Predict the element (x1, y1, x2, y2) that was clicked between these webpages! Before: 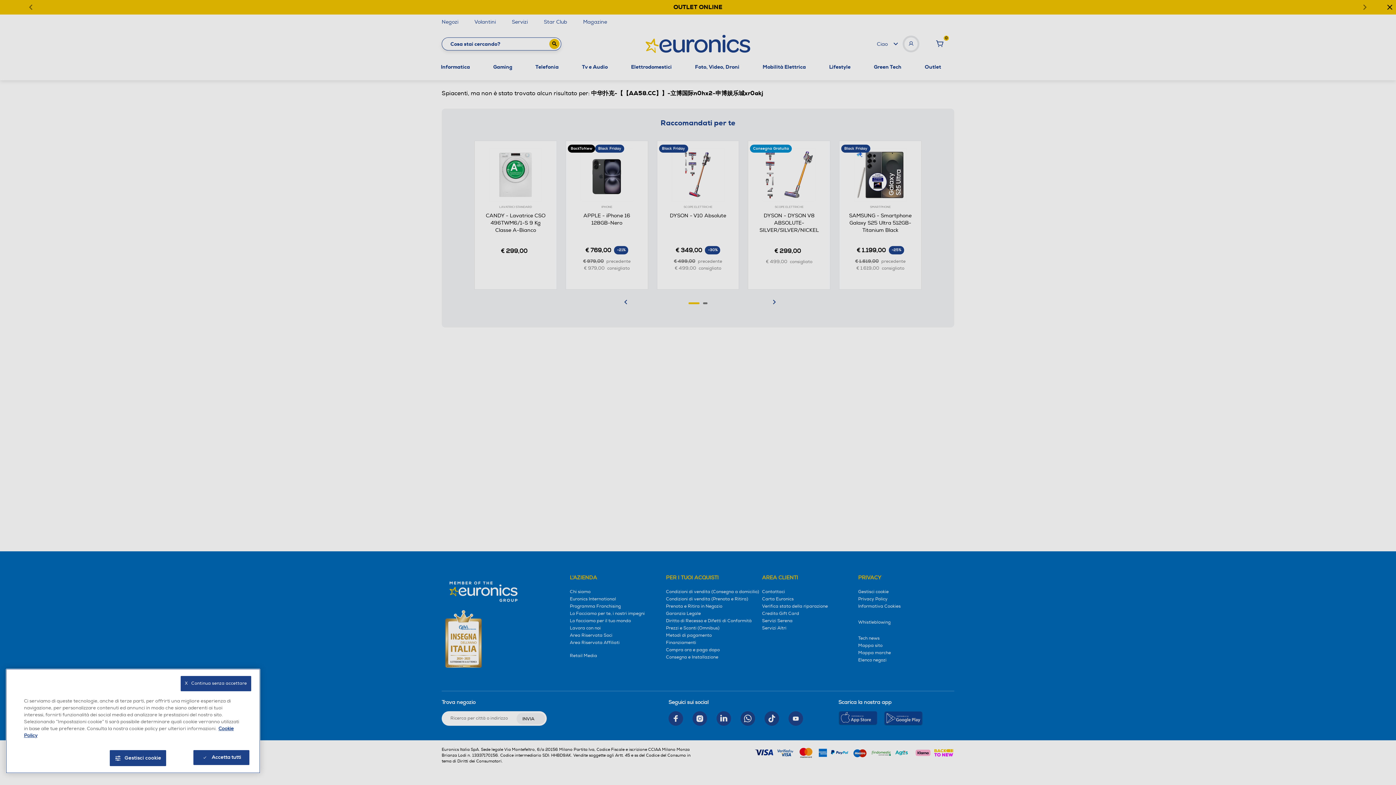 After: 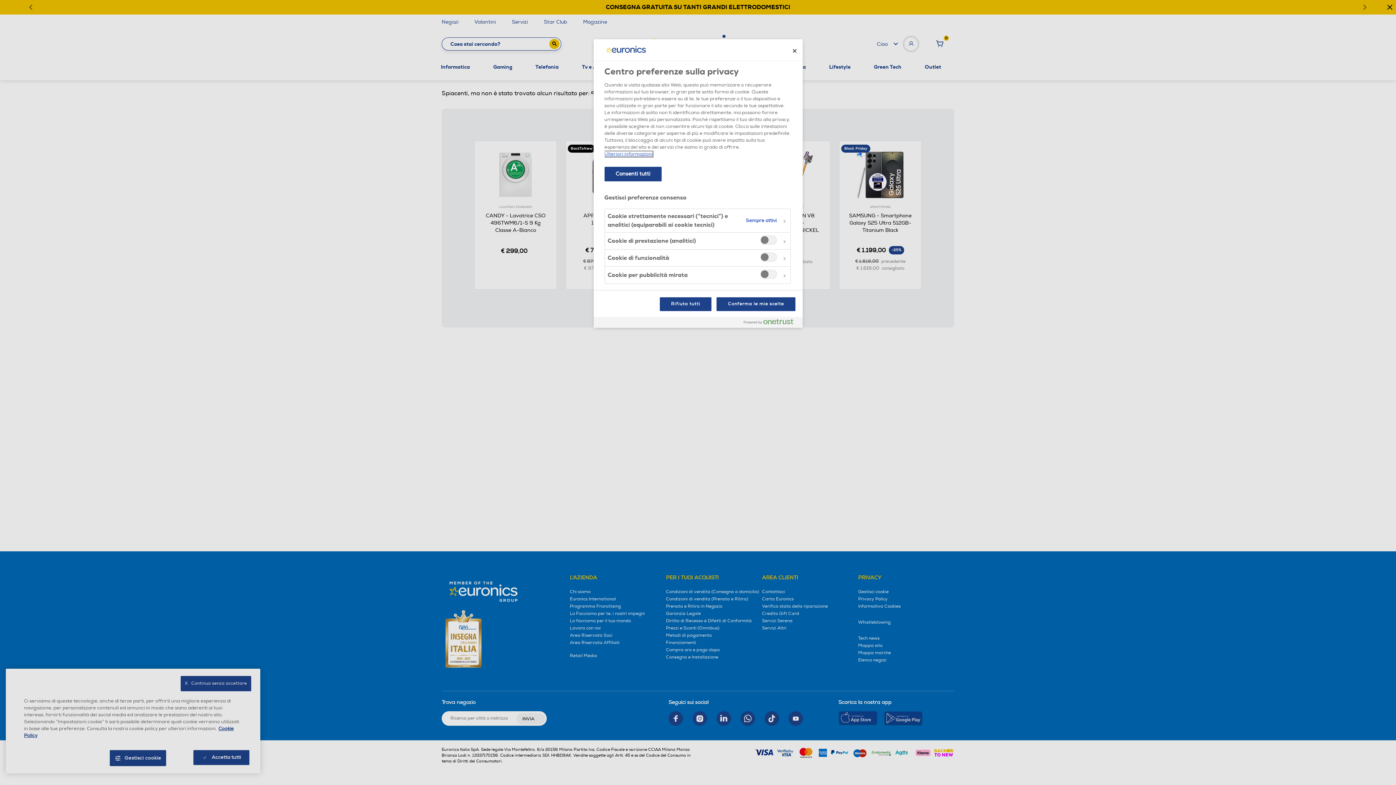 Action: bbox: (109, 750, 166, 766) label: Gestisci cookie